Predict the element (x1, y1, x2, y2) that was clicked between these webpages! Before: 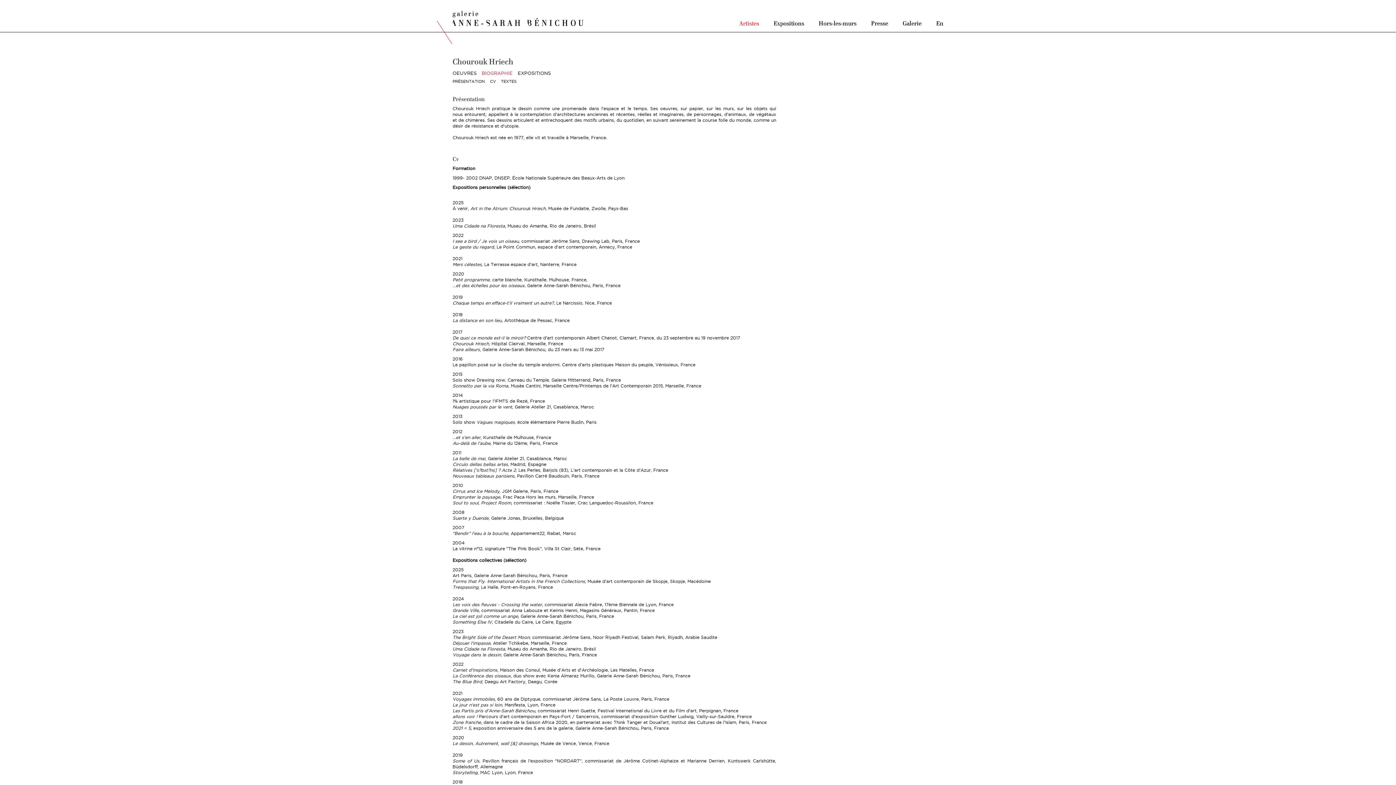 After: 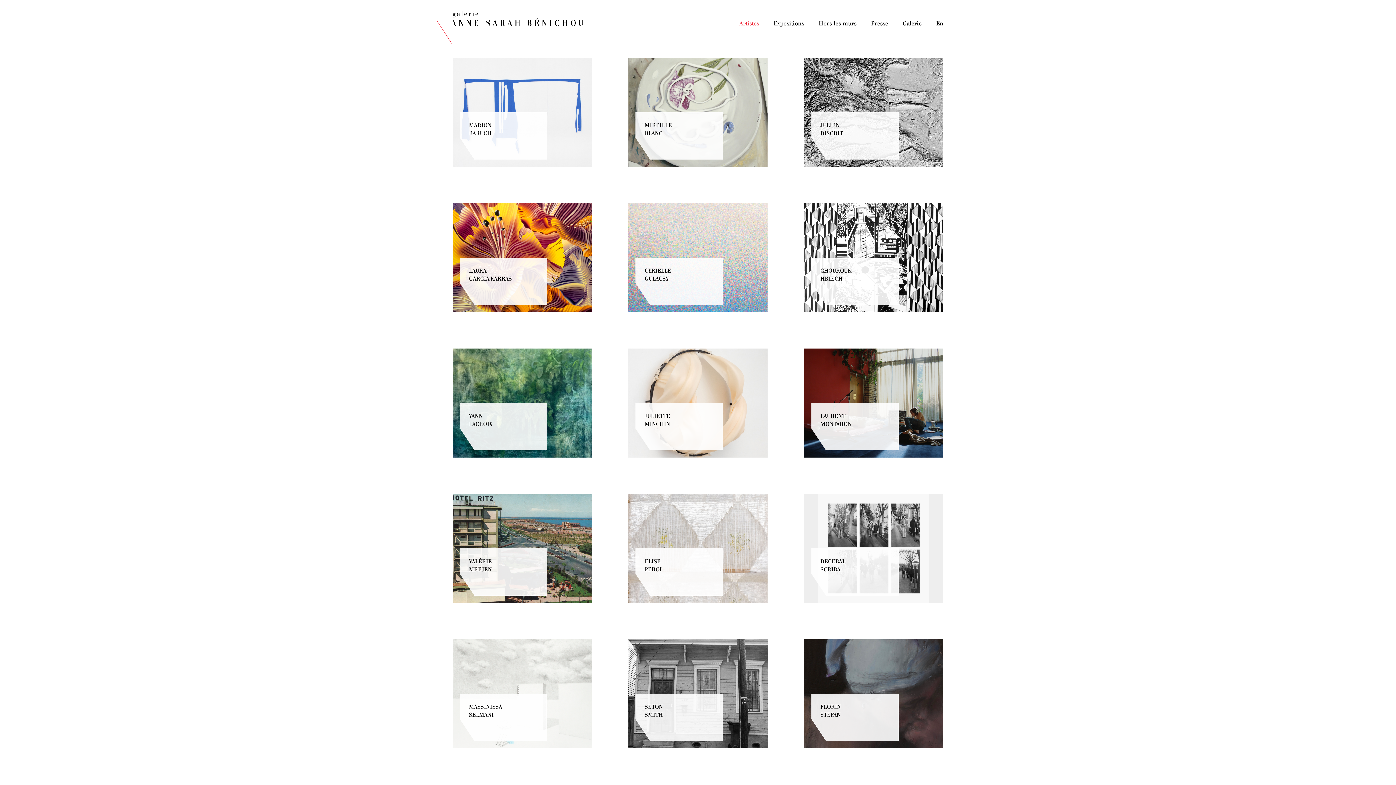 Action: label: Artistes bbox: (732, 10, 766, 31)